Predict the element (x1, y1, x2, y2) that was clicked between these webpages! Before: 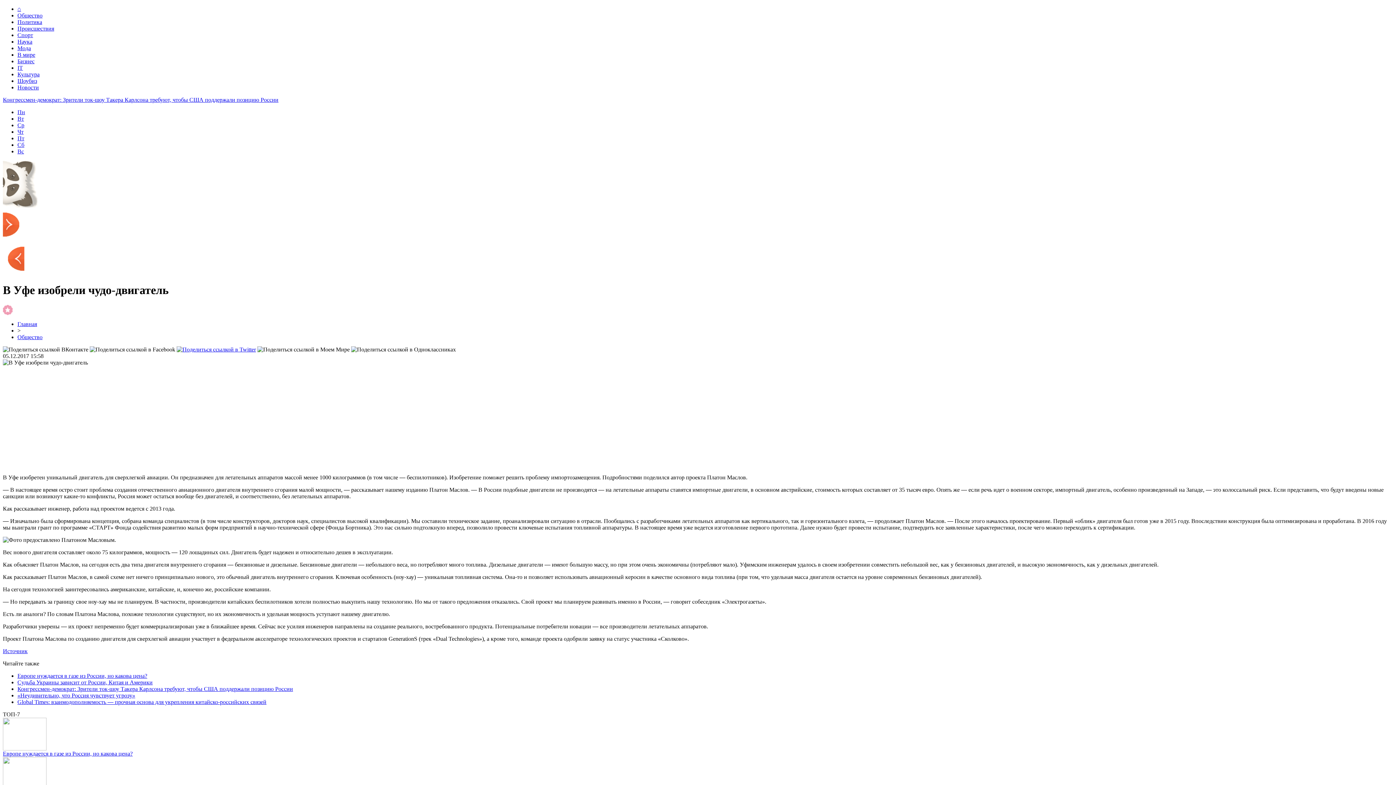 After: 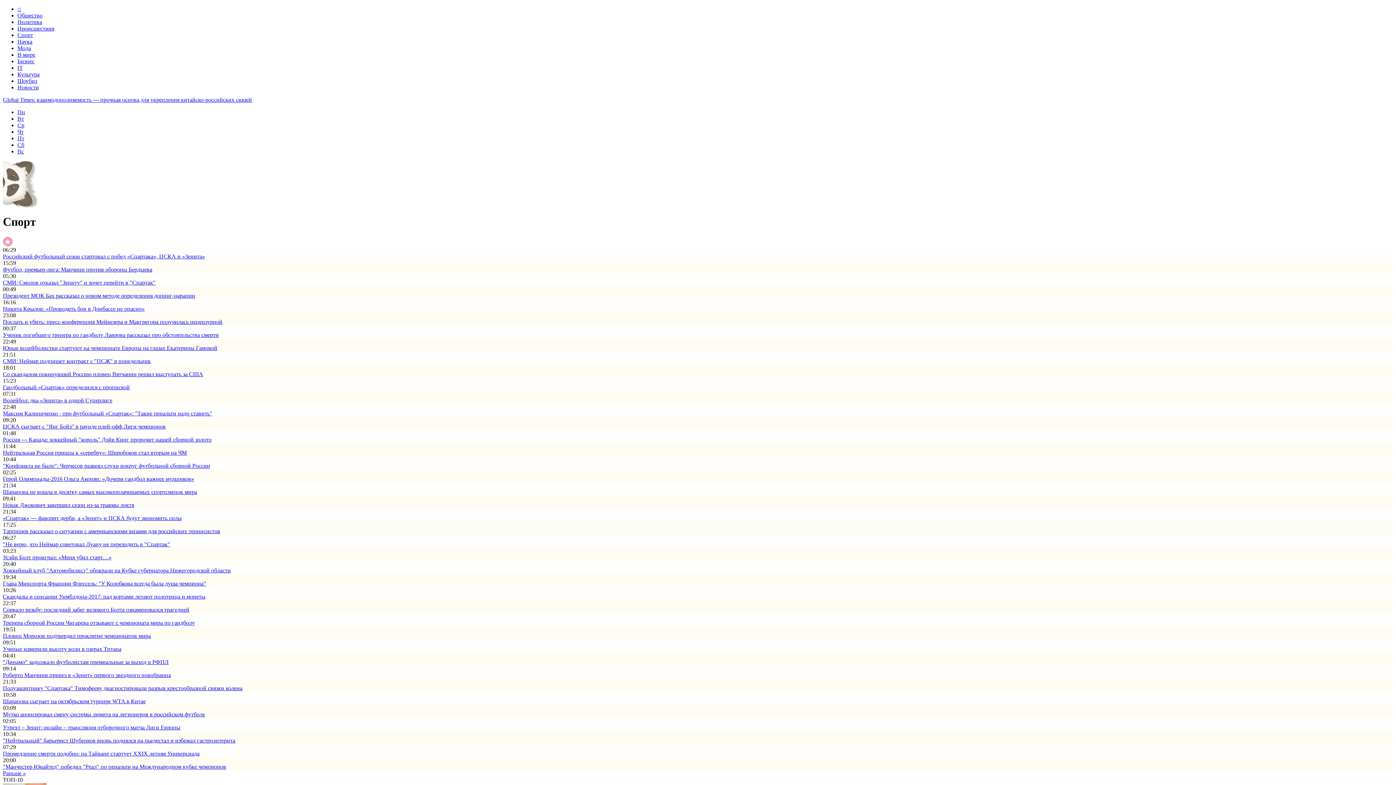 Action: label: Спорт bbox: (17, 32, 33, 38)